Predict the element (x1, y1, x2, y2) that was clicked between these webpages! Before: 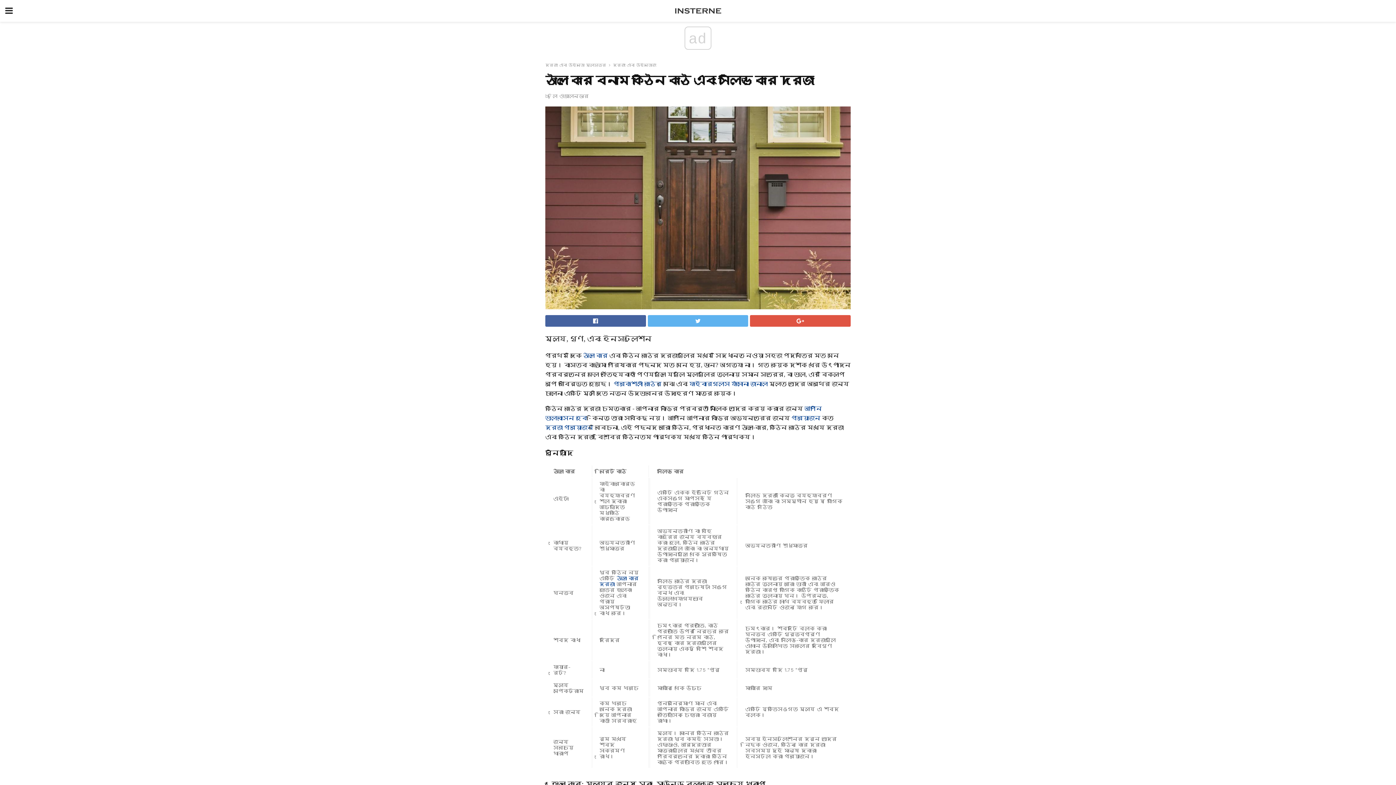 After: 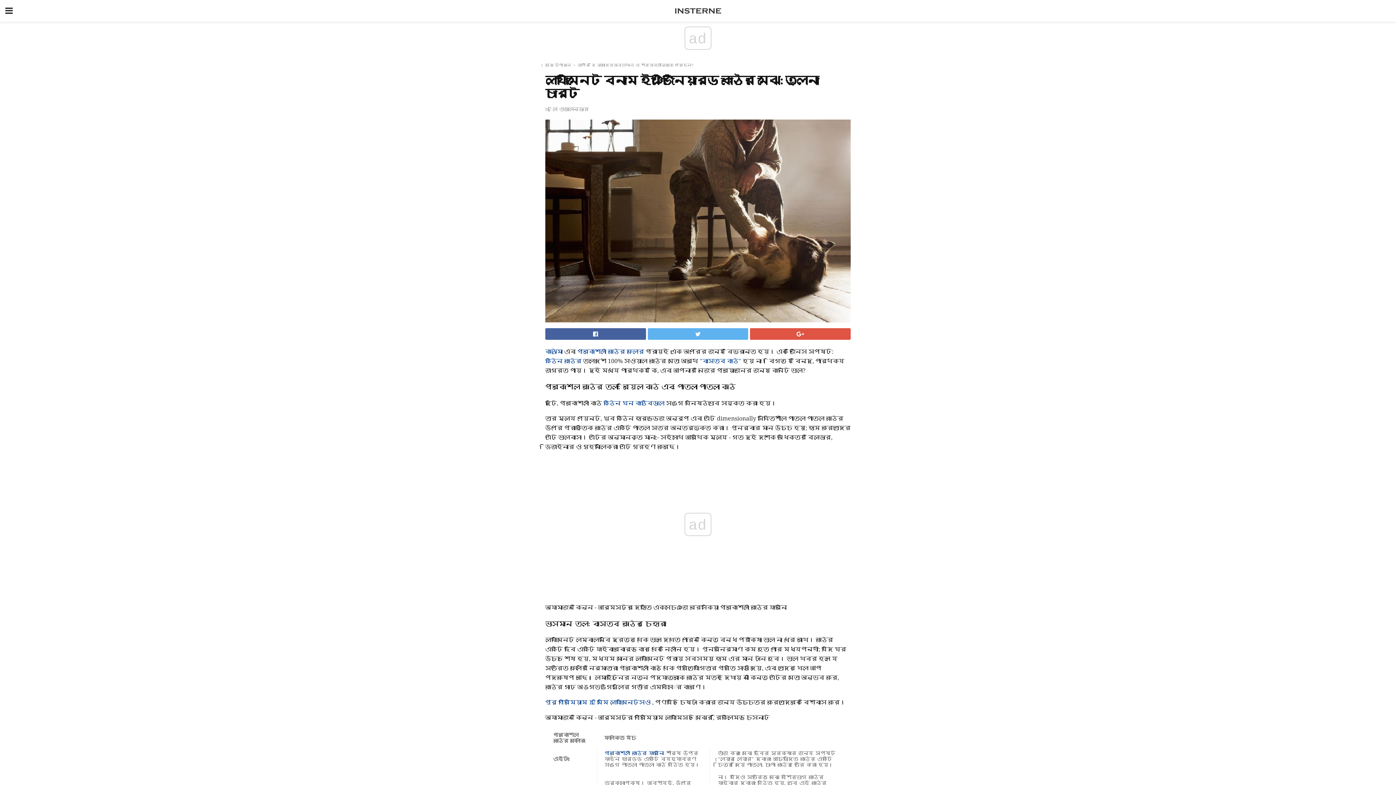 Action: label: প্রকৌশলী কাঠের bbox: (613, 380, 661, 387)